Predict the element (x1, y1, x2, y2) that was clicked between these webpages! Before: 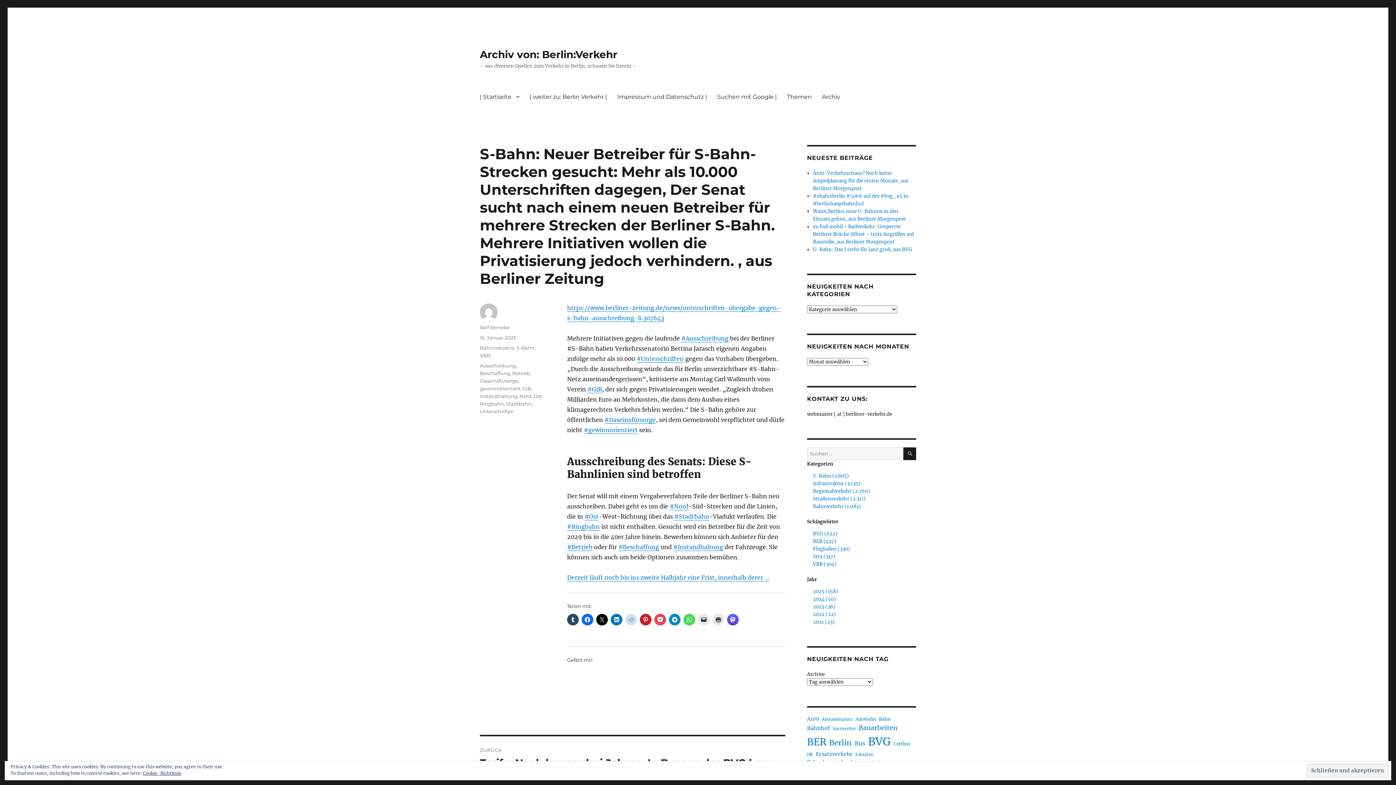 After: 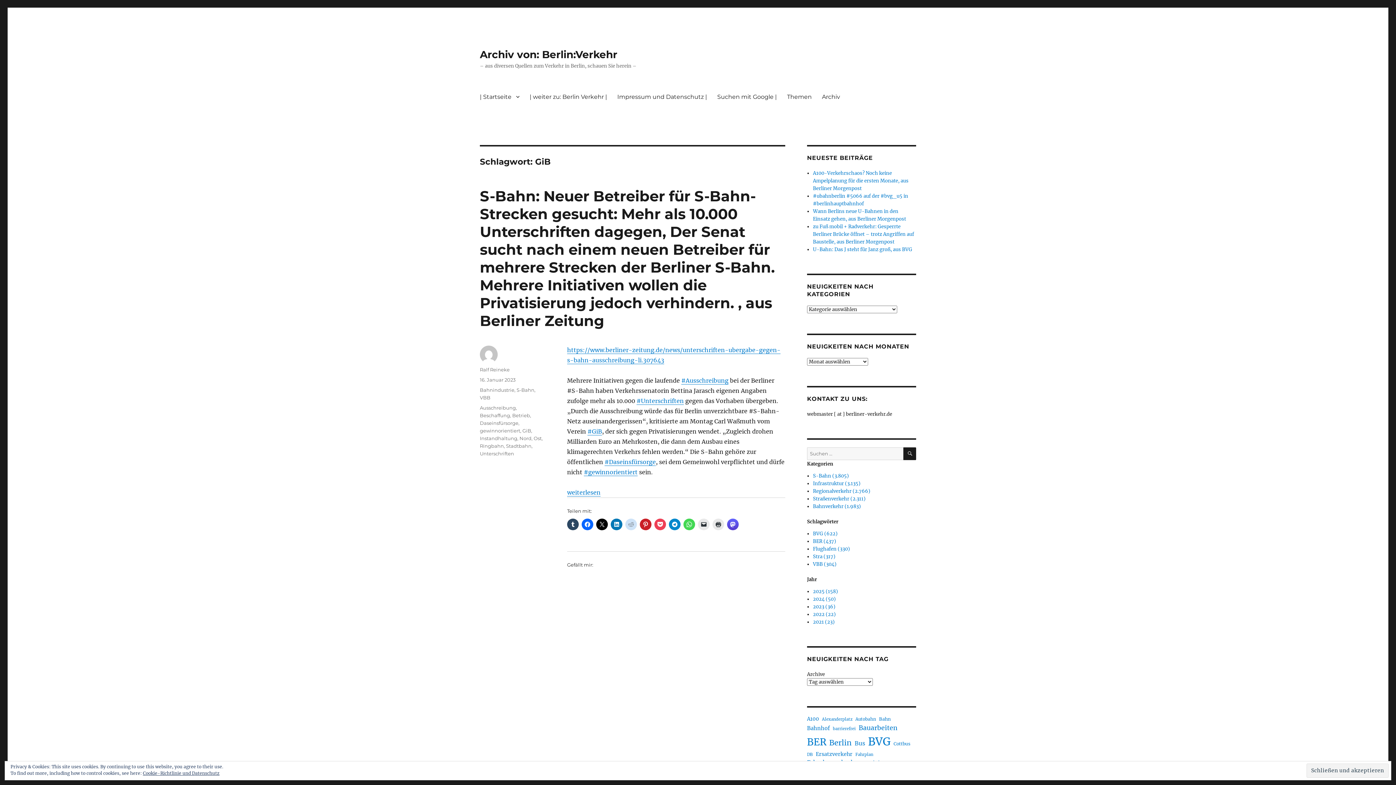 Action: bbox: (587, 385, 602, 393) label: #GiB